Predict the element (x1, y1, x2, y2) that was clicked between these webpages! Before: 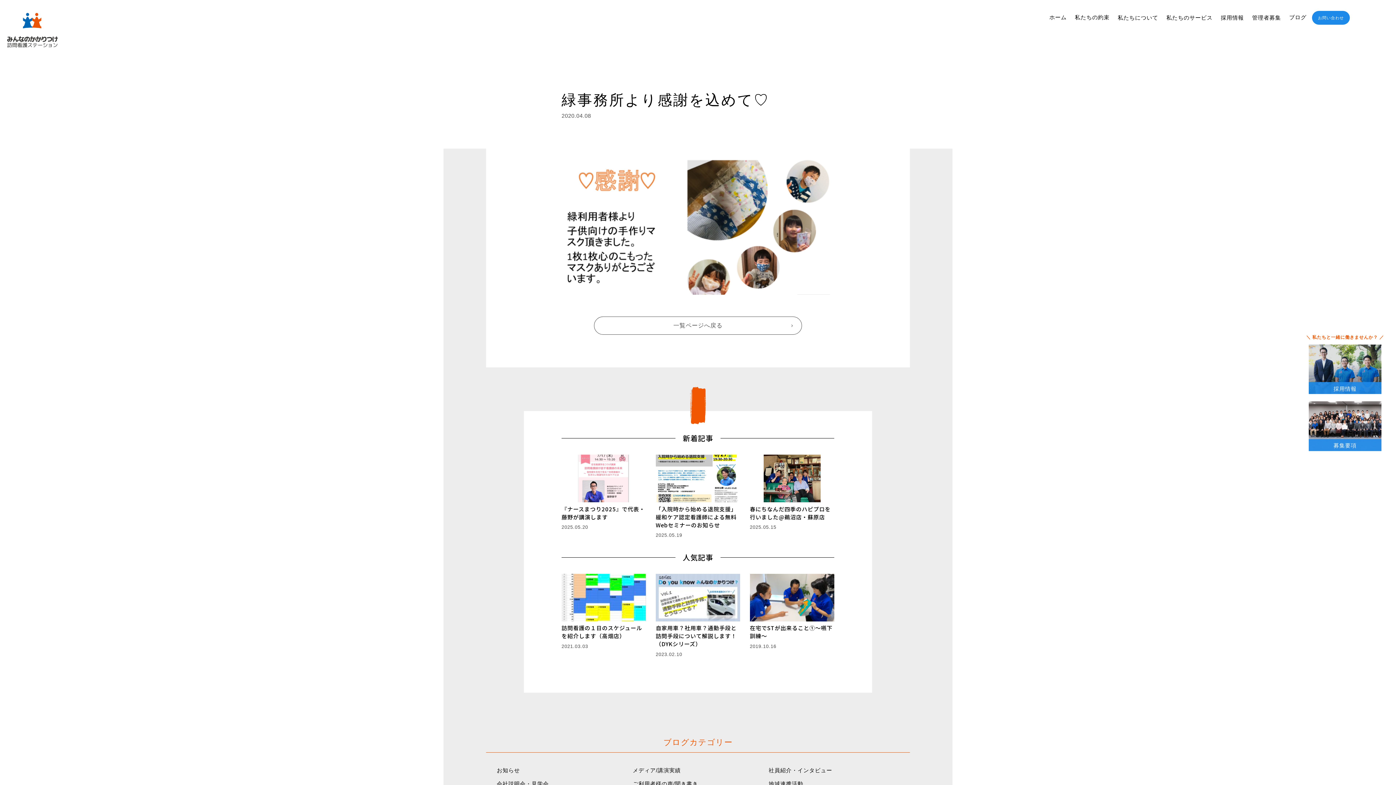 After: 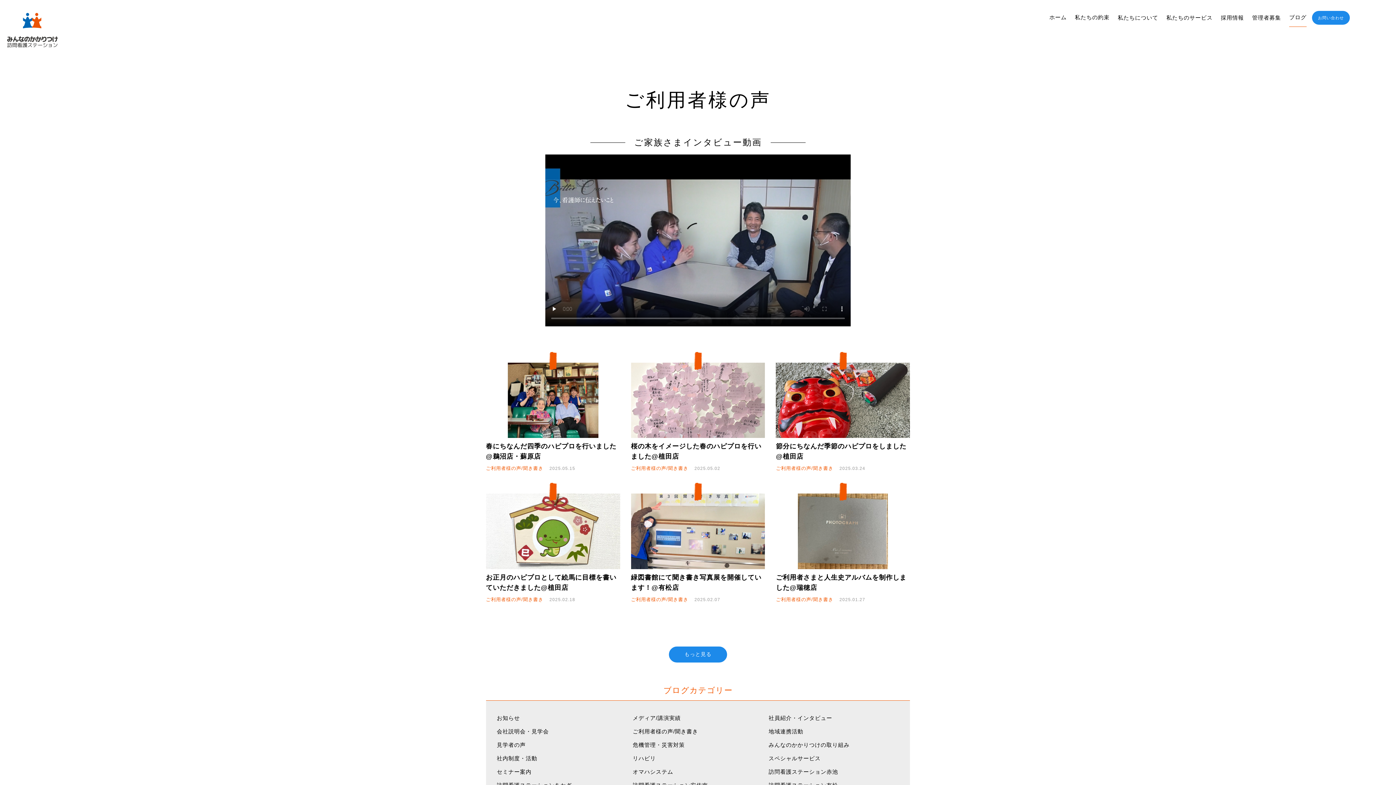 Action: bbox: (632, 780, 698, 787) label: ご利用者様の声/聞き書き